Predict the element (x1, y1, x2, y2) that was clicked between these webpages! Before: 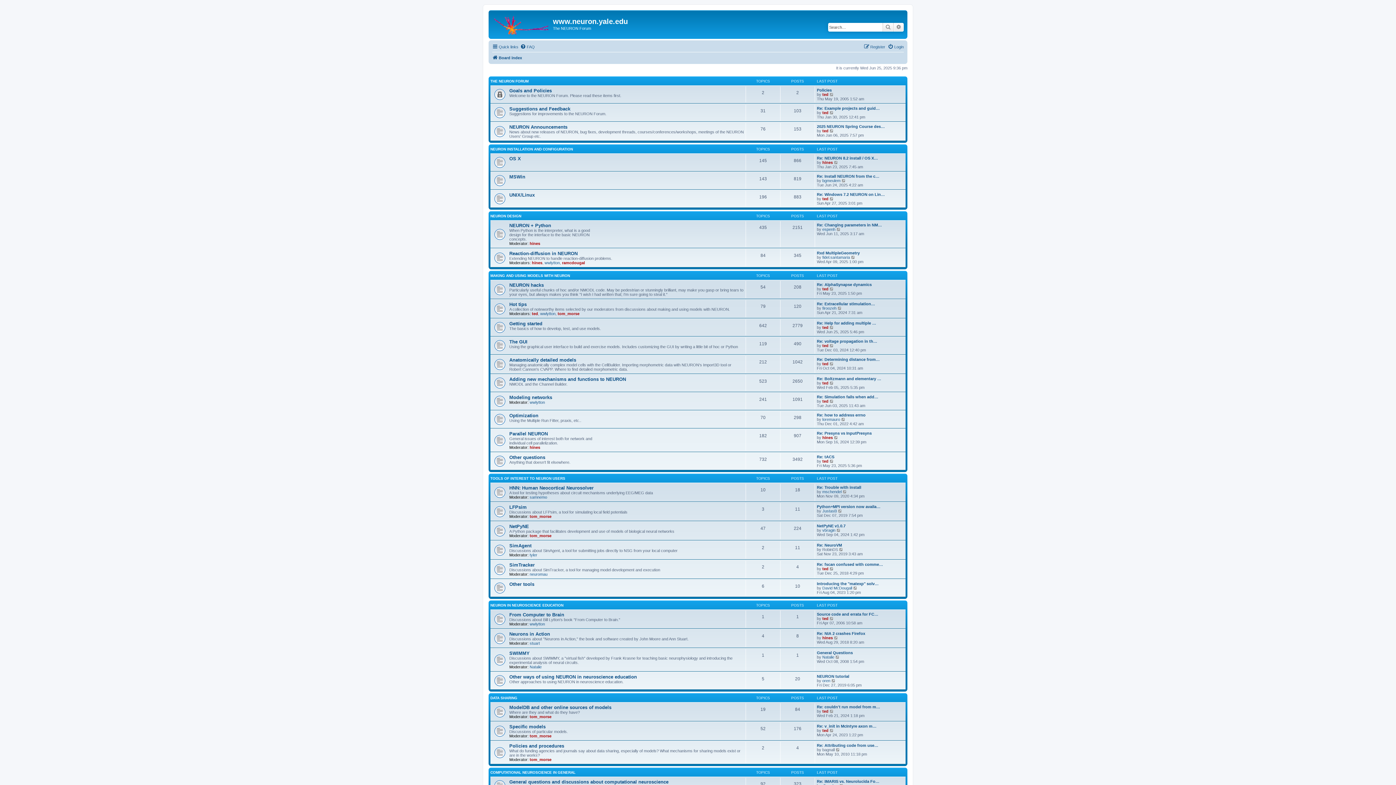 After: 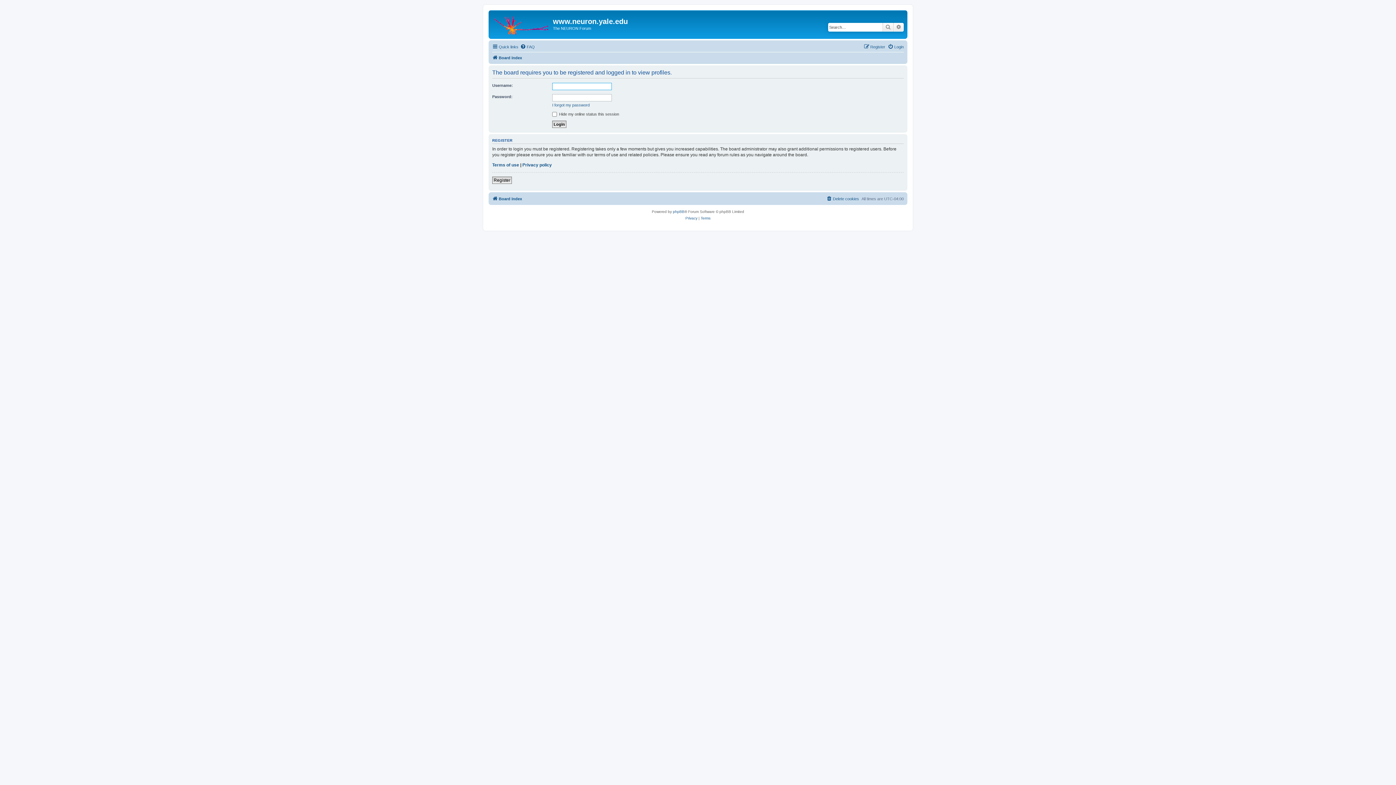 Action: bbox: (529, 553, 537, 557) label: tyler